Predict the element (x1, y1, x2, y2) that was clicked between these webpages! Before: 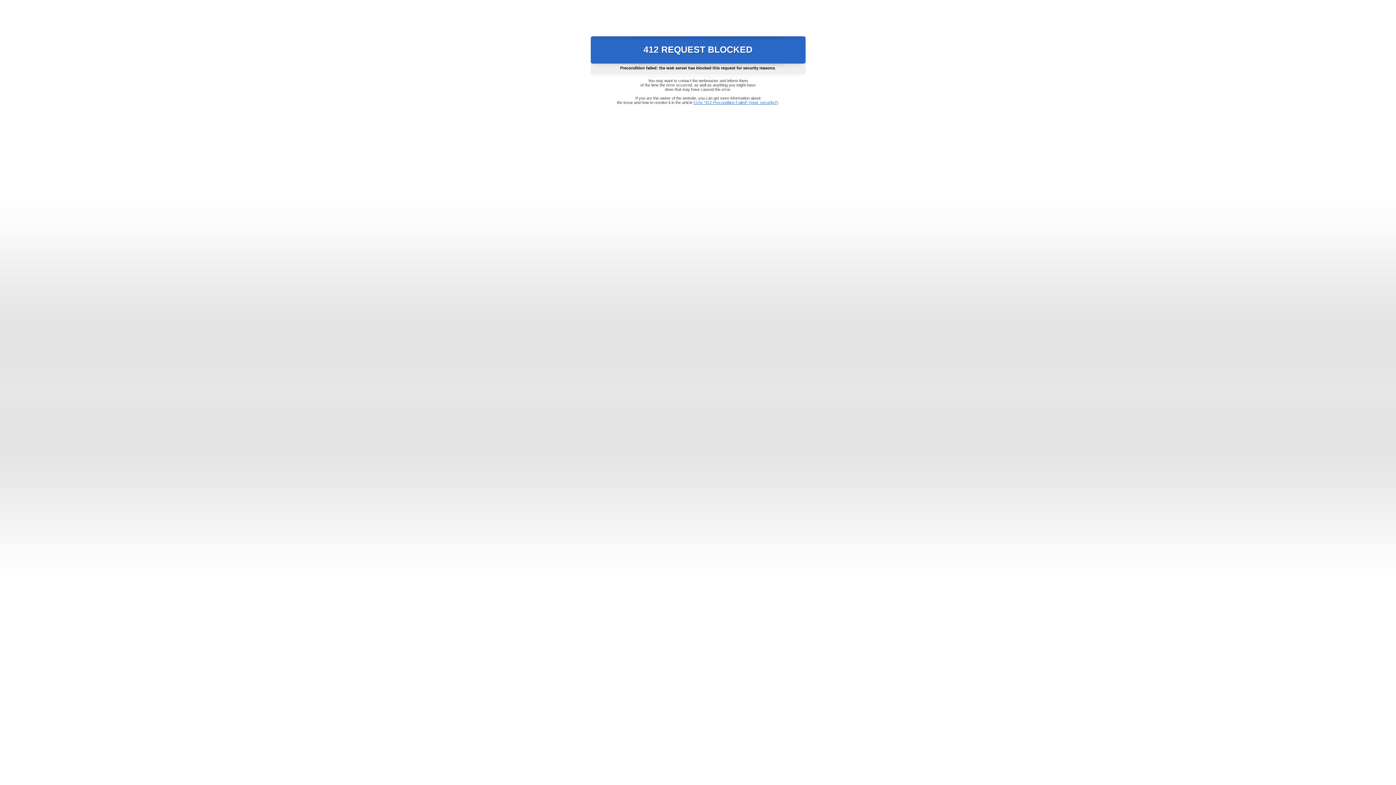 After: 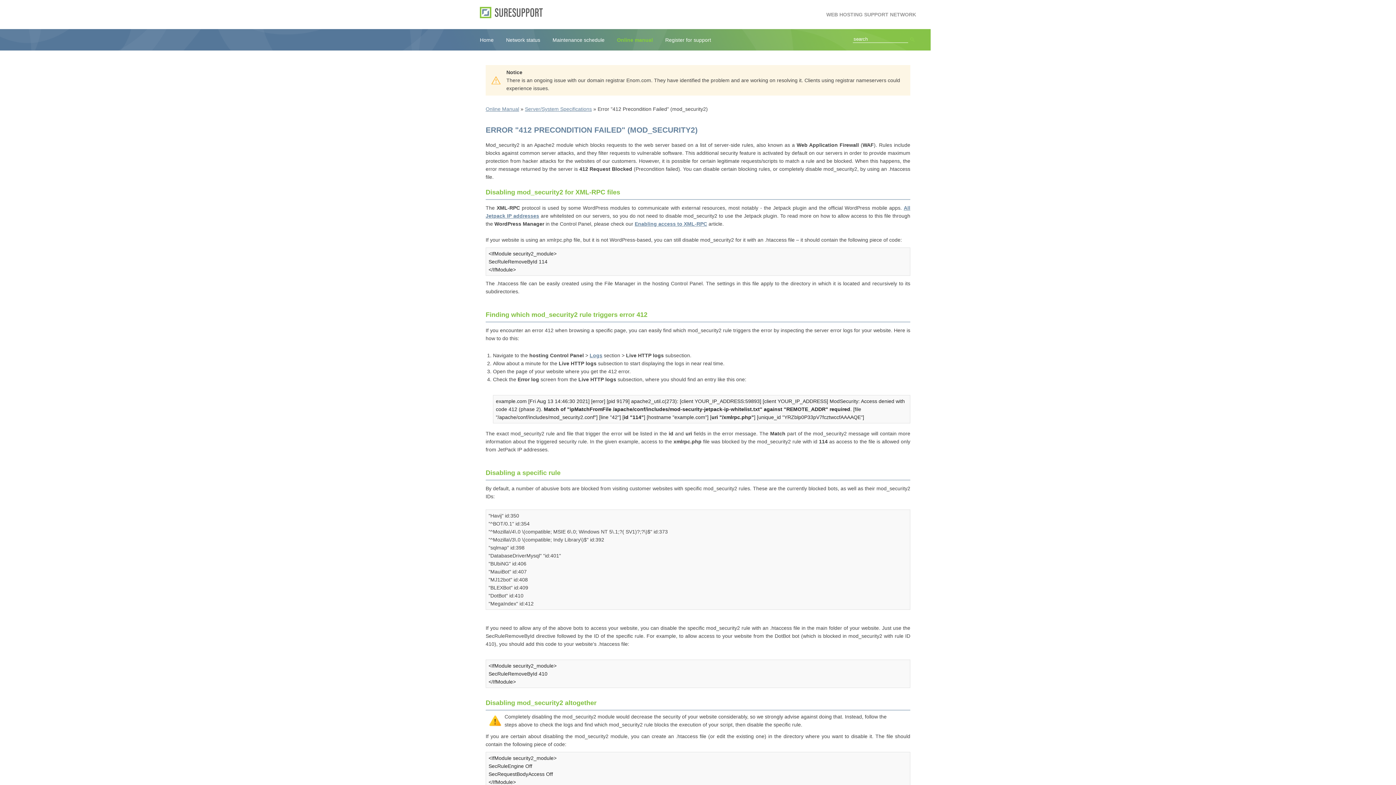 Action: bbox: (693, 100, 778, 104) label: Error "412 Precondition Failed" (mod_security2)